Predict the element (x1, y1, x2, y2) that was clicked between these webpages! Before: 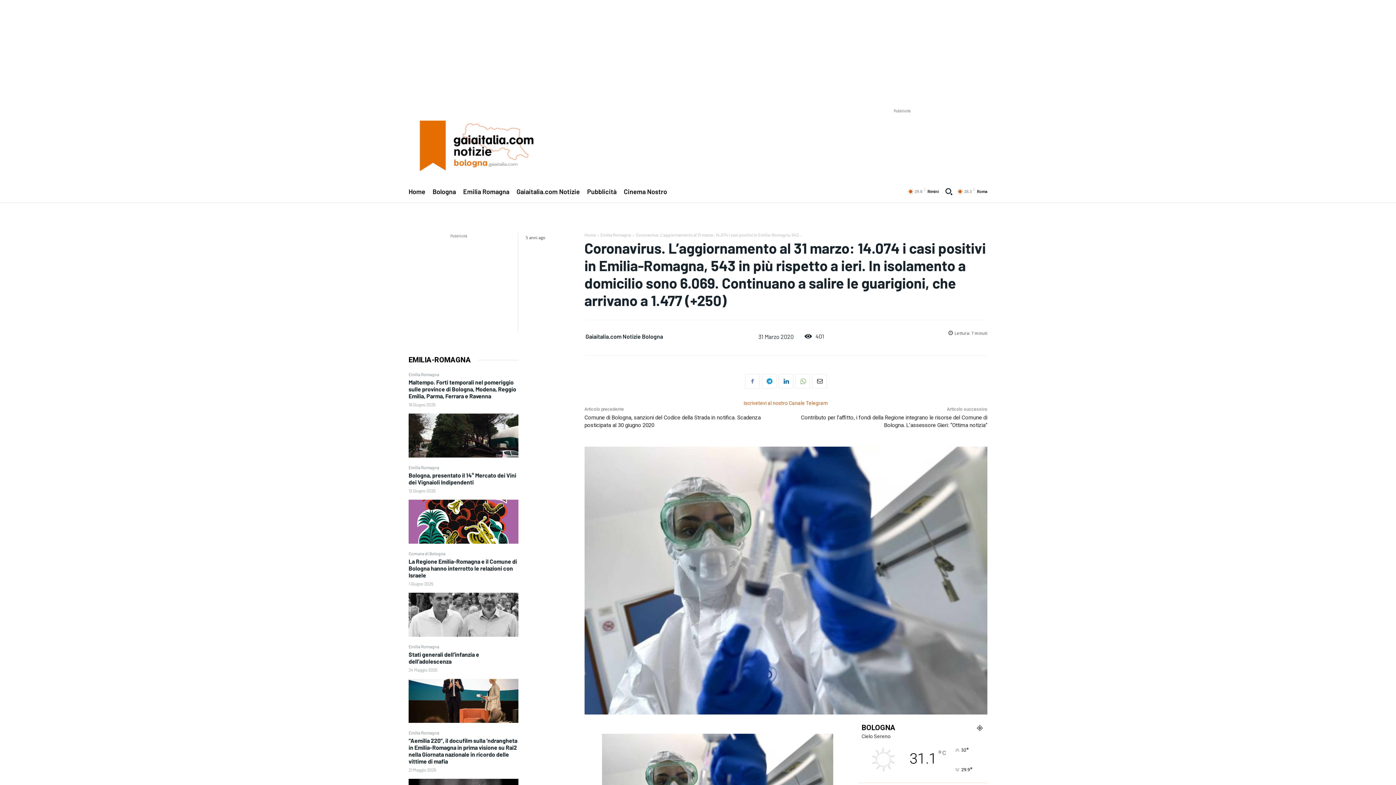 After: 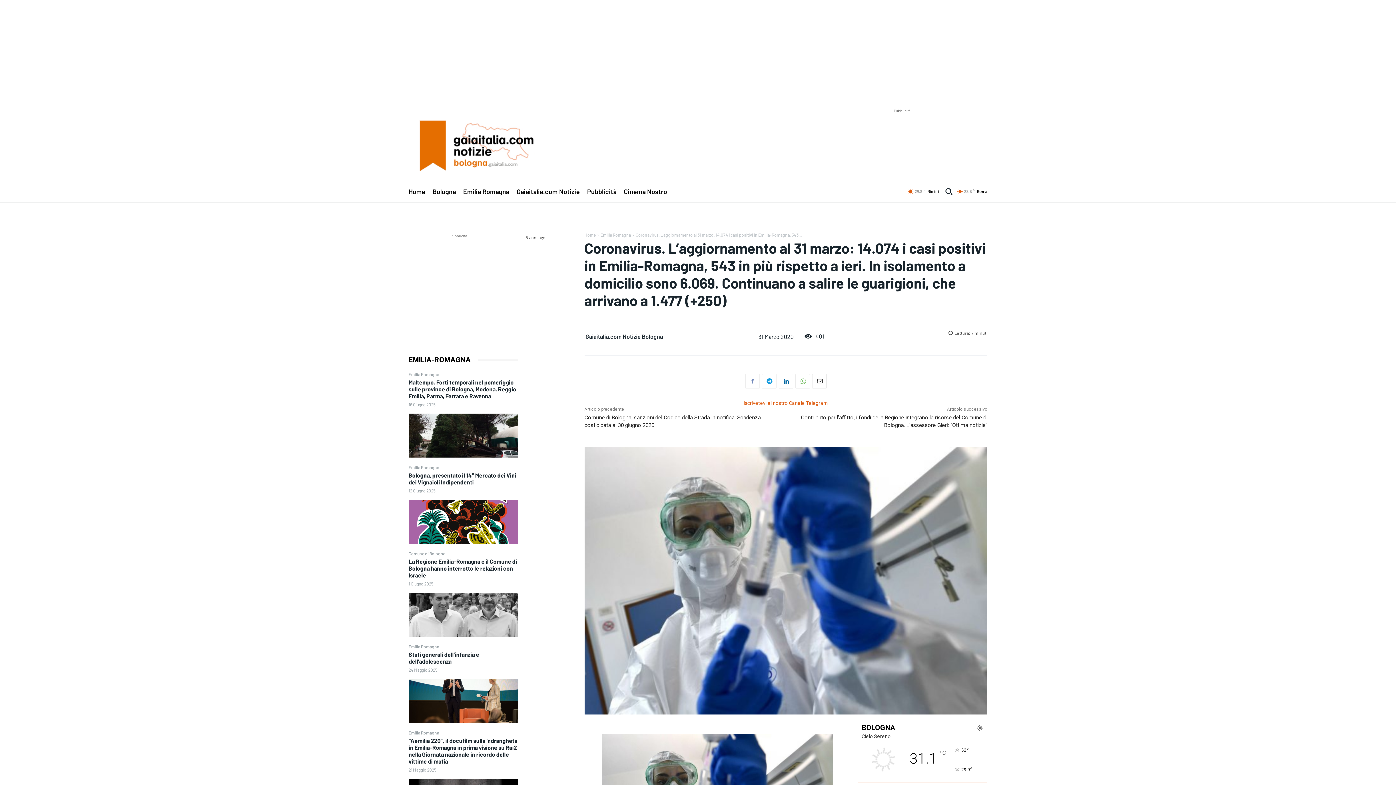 Action: bbox: (745, 374, 759, 388)